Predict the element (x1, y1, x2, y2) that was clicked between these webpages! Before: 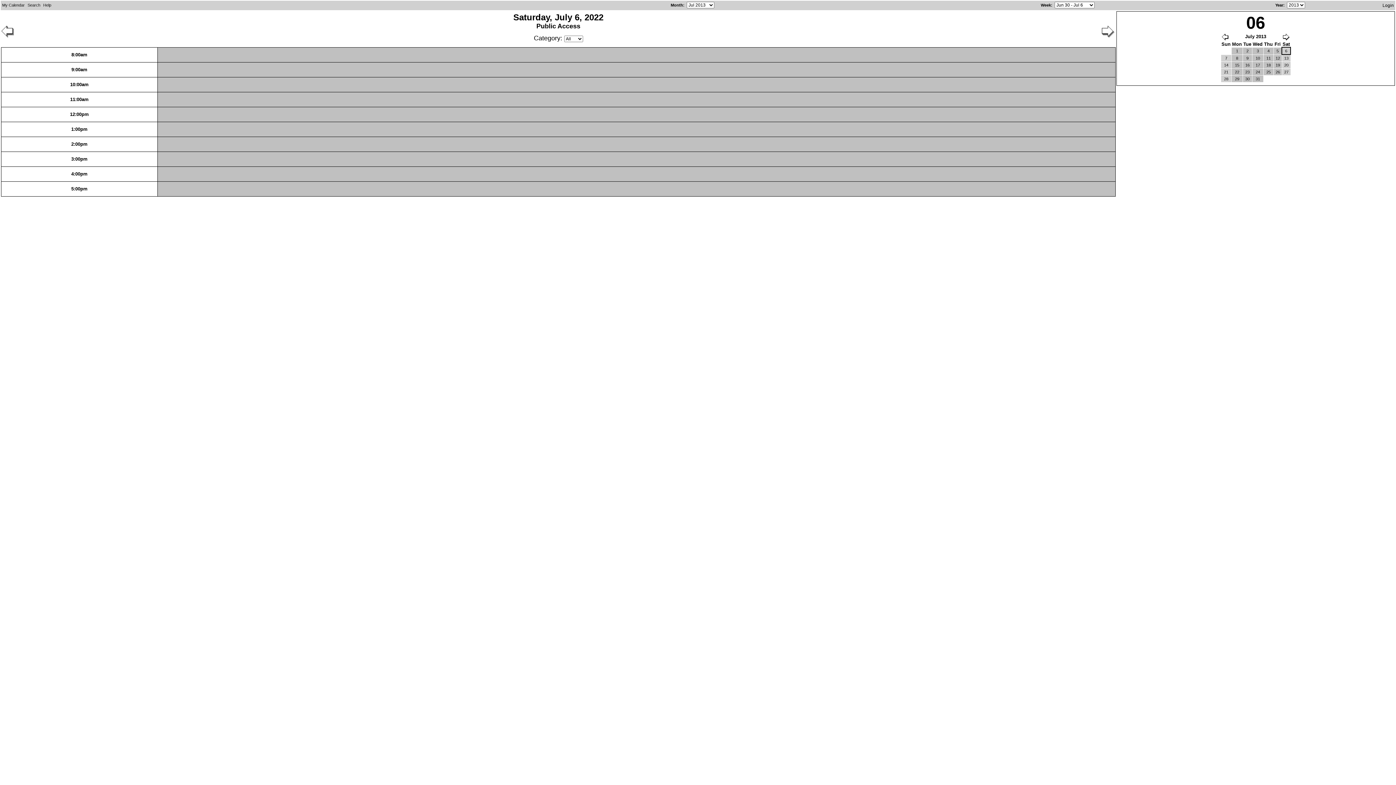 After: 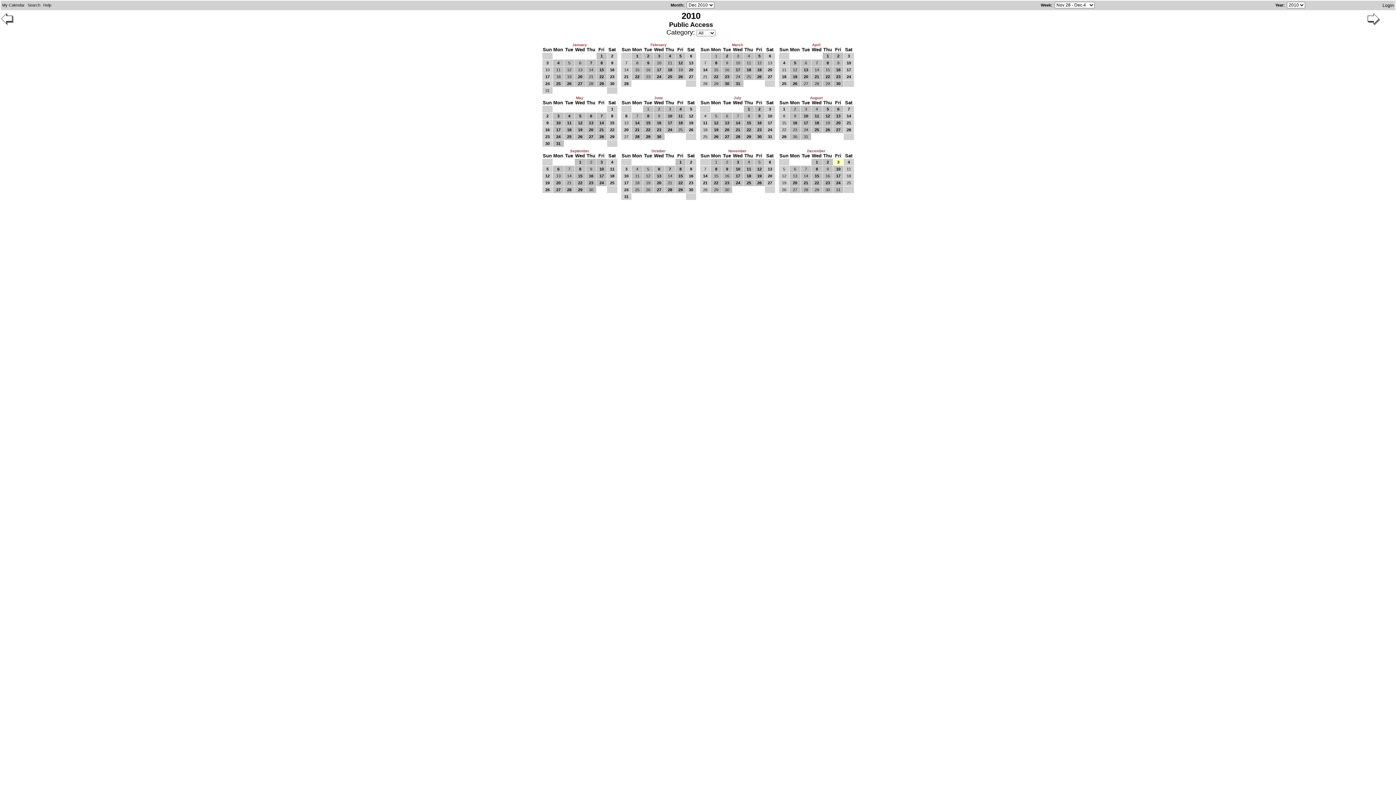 Action: label: Year bbox: (1275, 2, 1283, 7)